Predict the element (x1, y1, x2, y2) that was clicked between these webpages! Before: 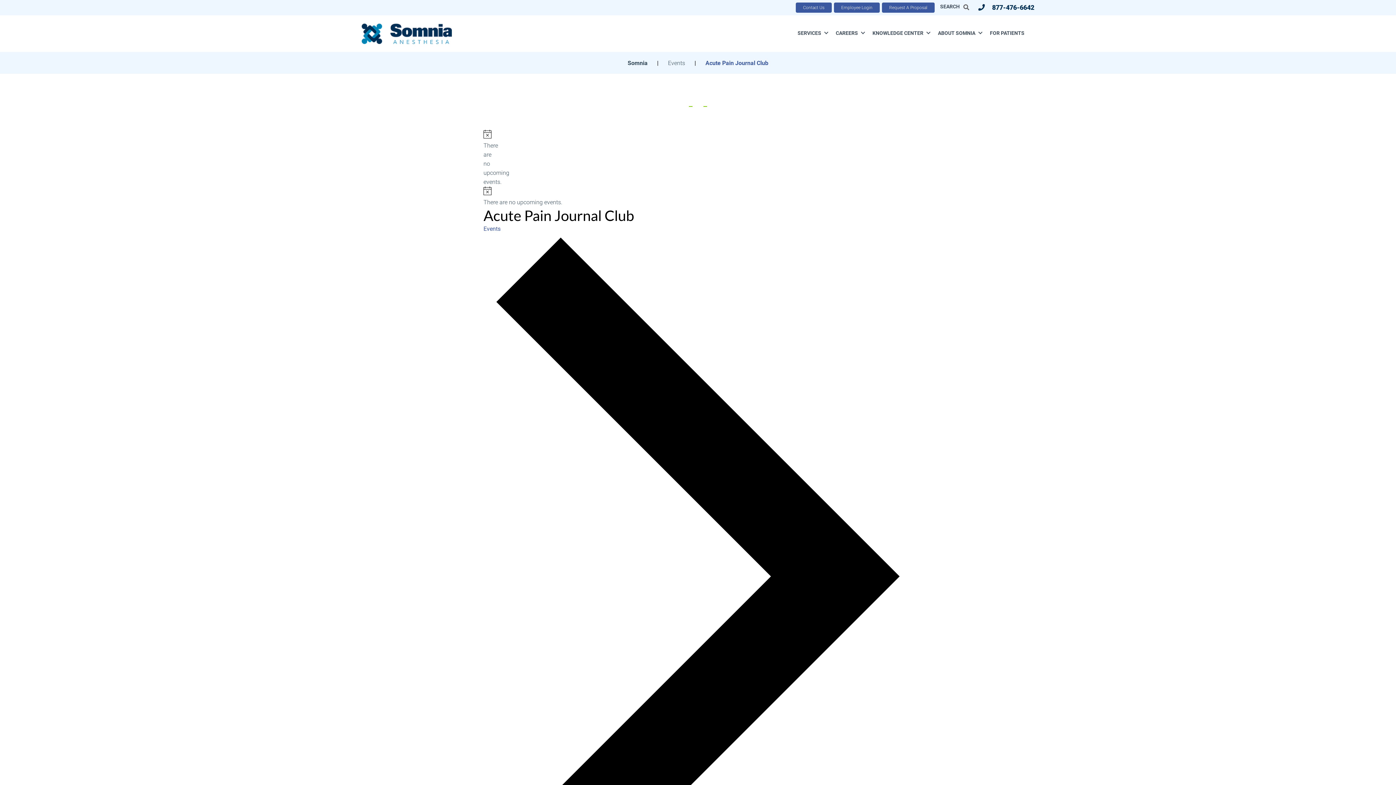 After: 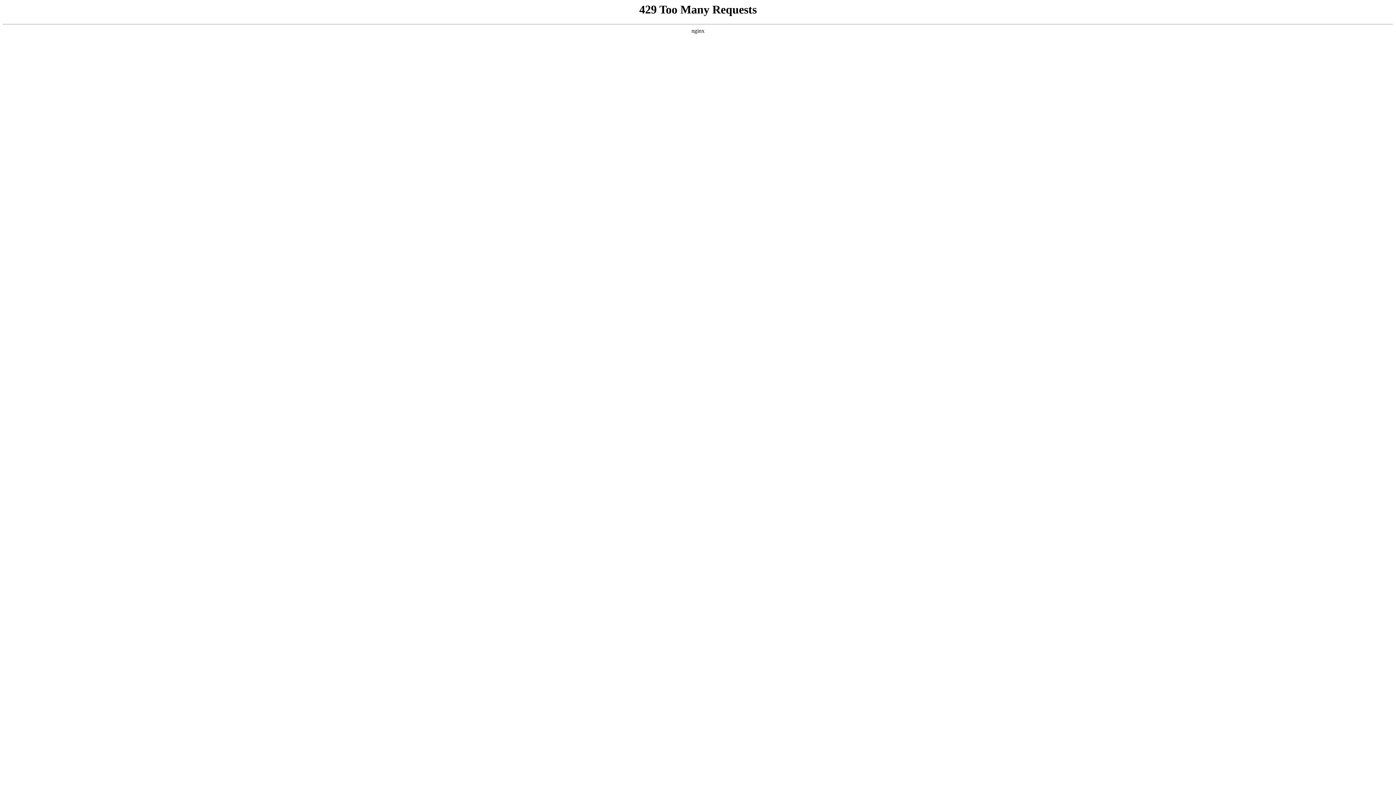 Action: bbox: (668, 59, 685, 66) label: Events